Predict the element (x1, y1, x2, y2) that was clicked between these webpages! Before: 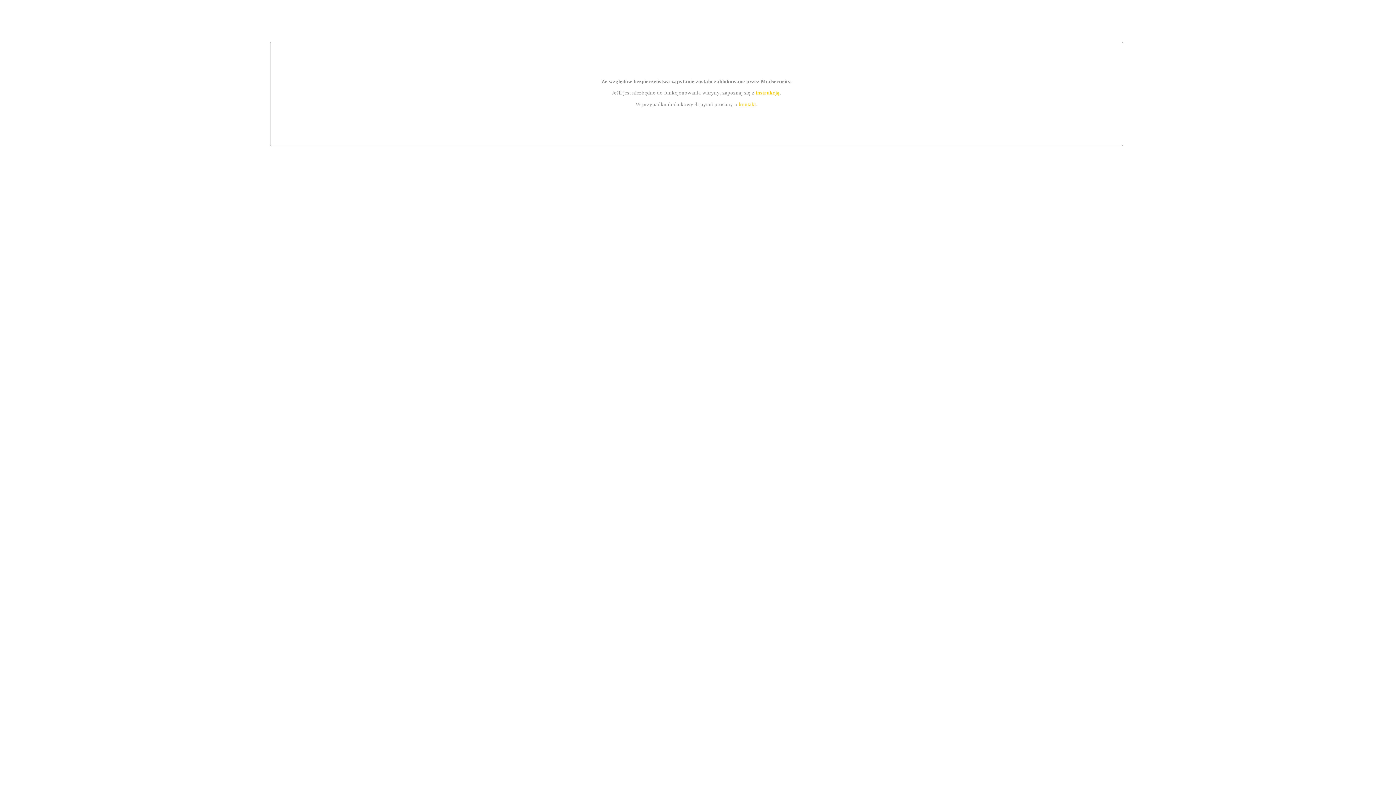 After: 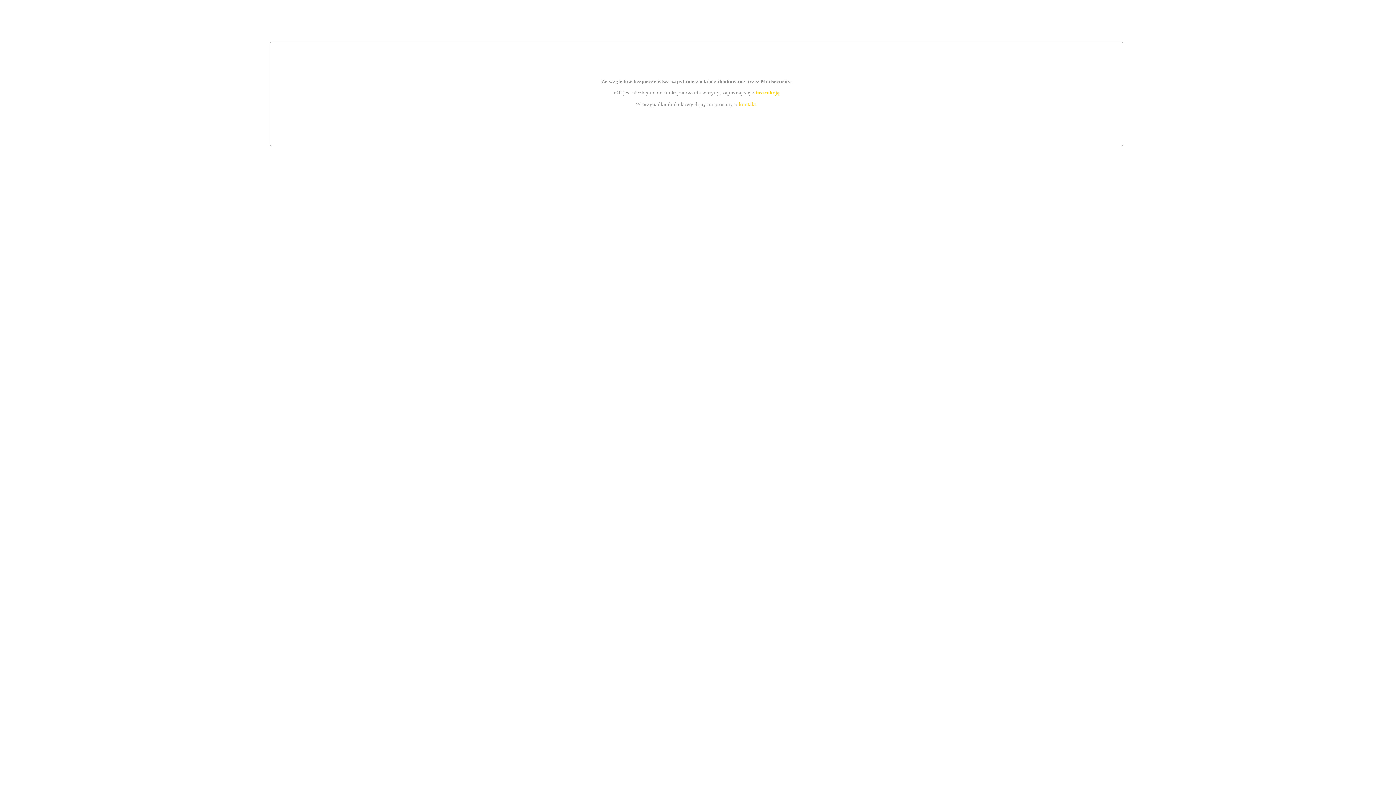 Action: label: kontakt bbox: (739, 101, 756, 107)